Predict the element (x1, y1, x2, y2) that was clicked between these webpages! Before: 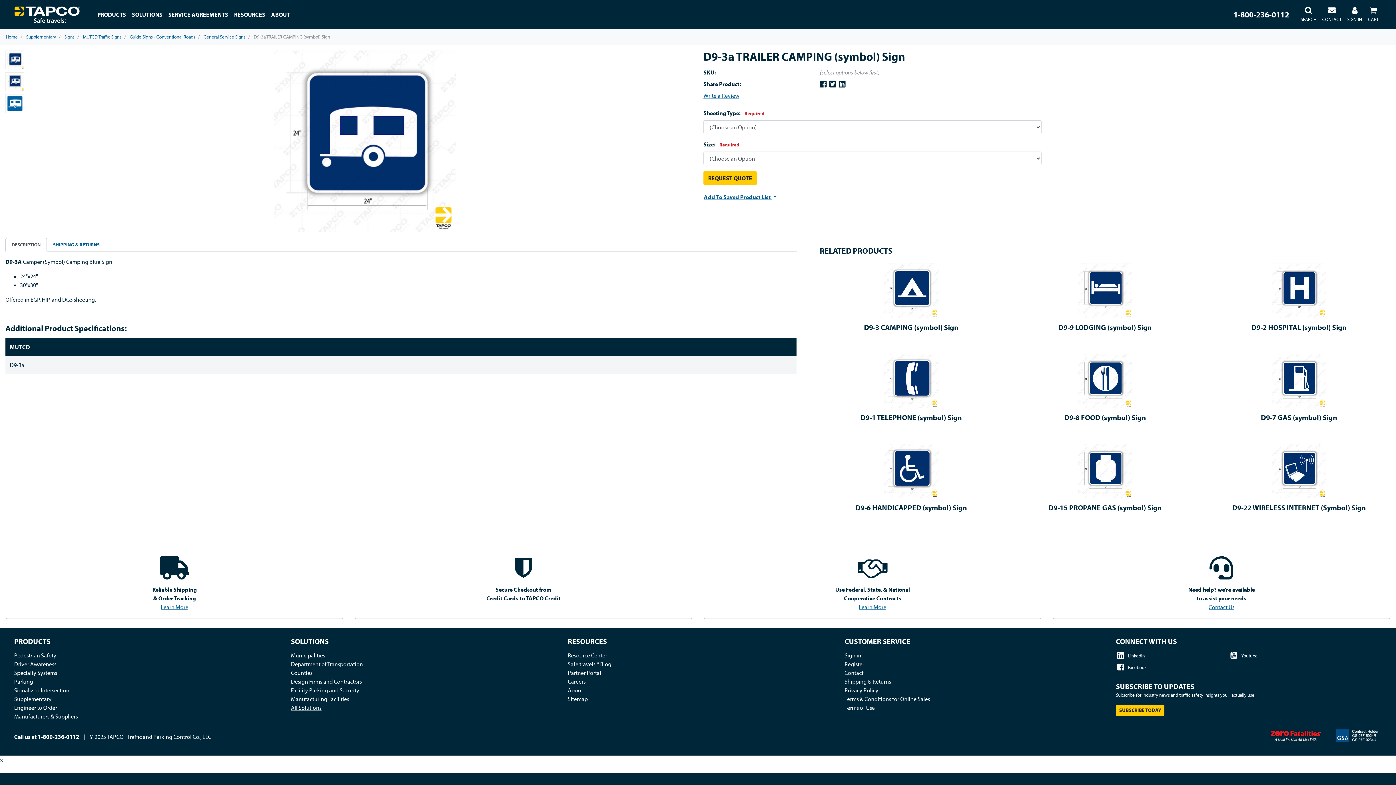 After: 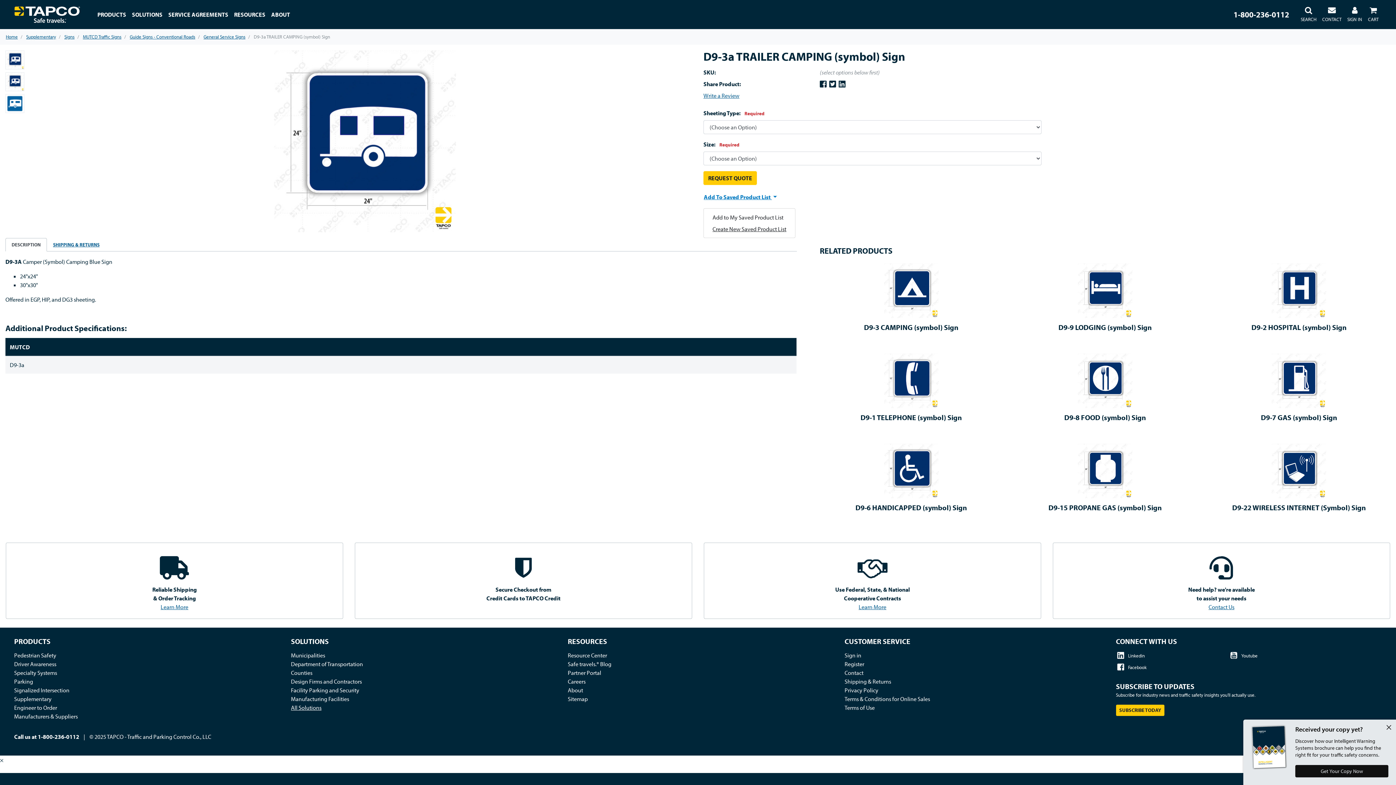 Action: label: Add To Saved Product List  bbox: (703, 186, 777, 207)